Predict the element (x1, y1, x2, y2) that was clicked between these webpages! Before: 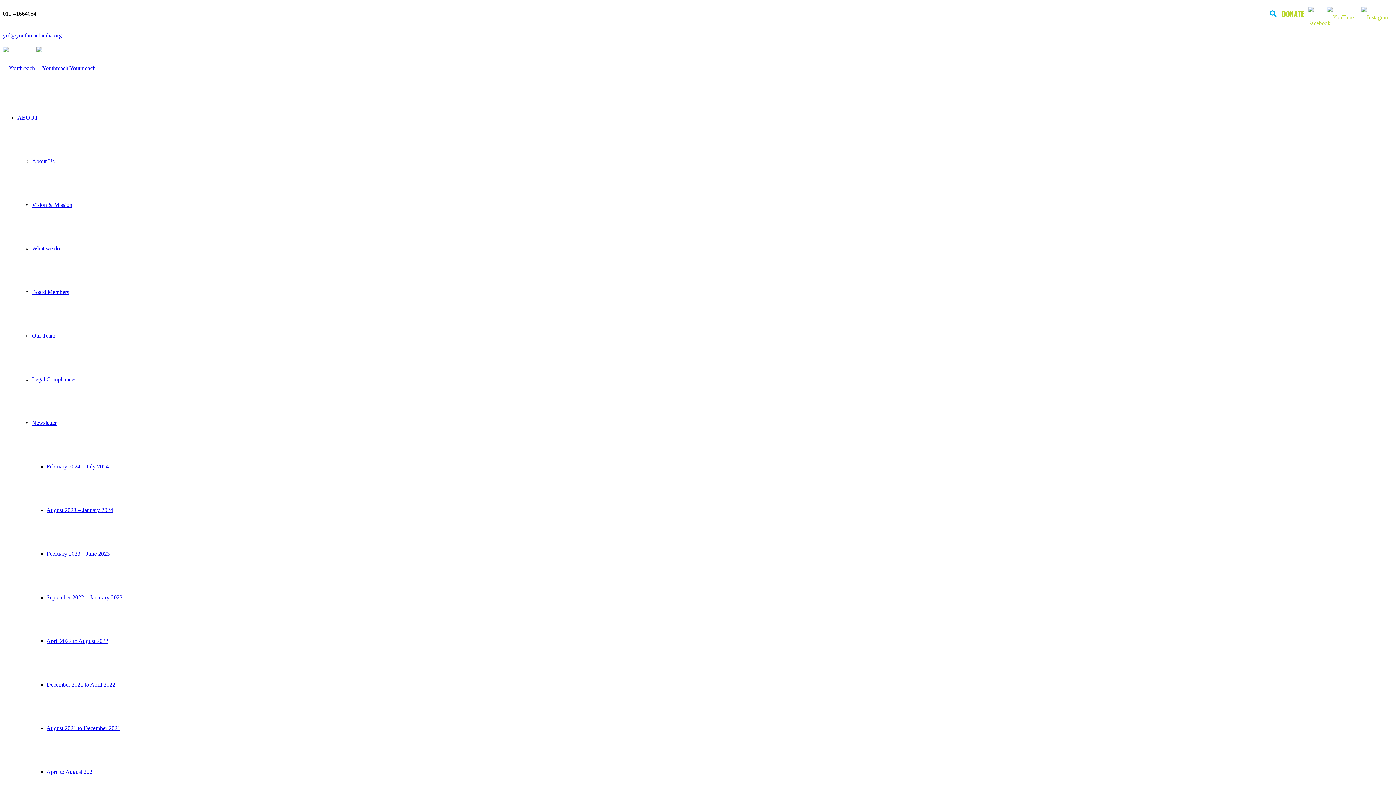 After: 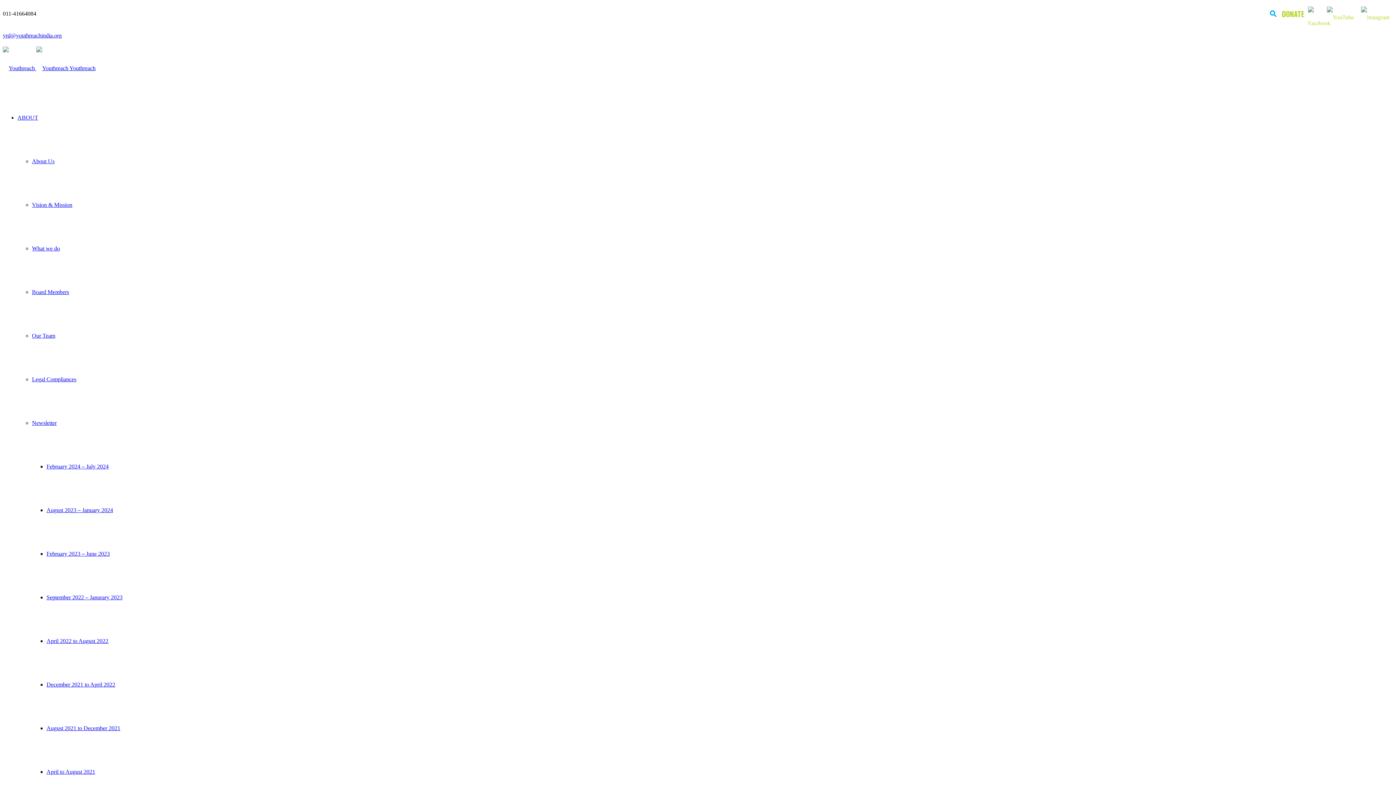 Action: bbox: (46, 594, 122, 600) label: September 2022 – Janurary 2023